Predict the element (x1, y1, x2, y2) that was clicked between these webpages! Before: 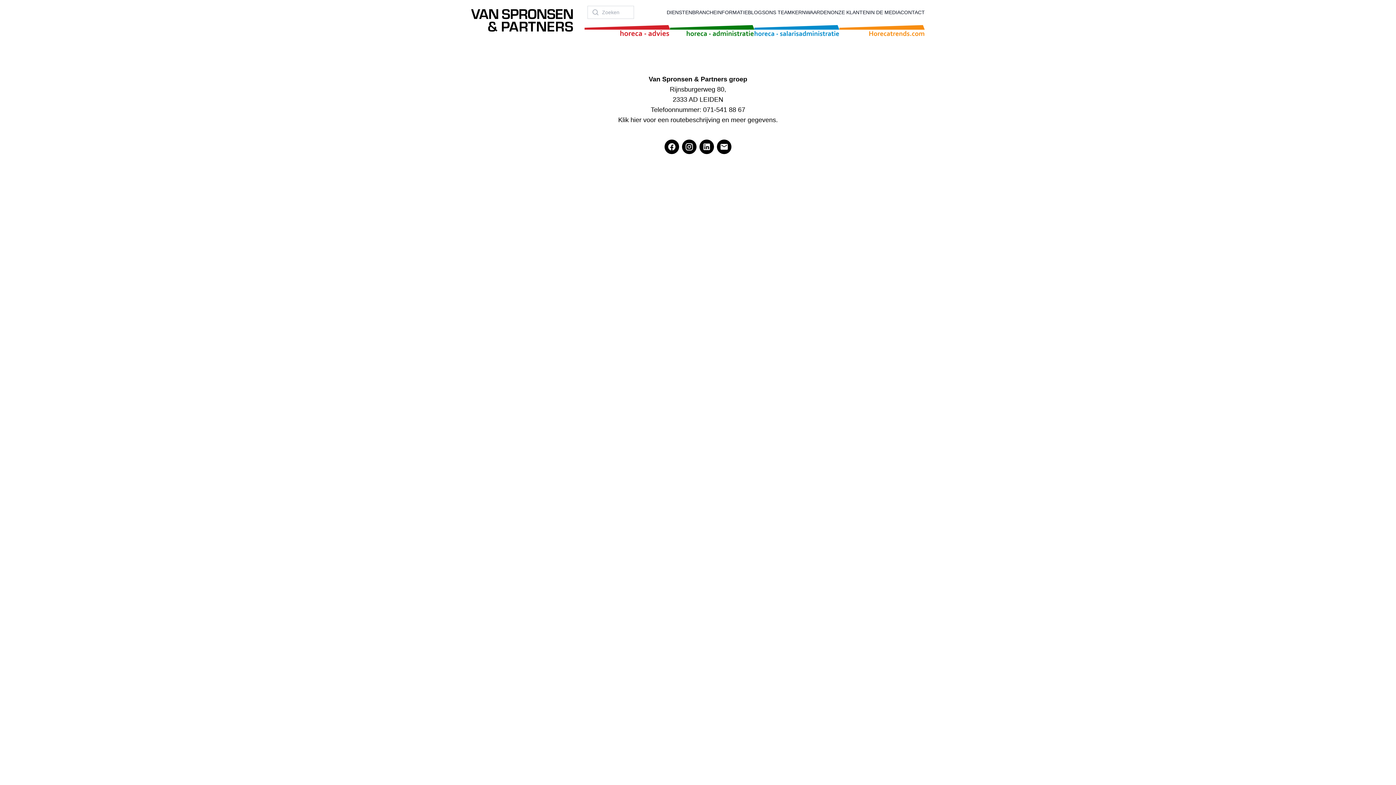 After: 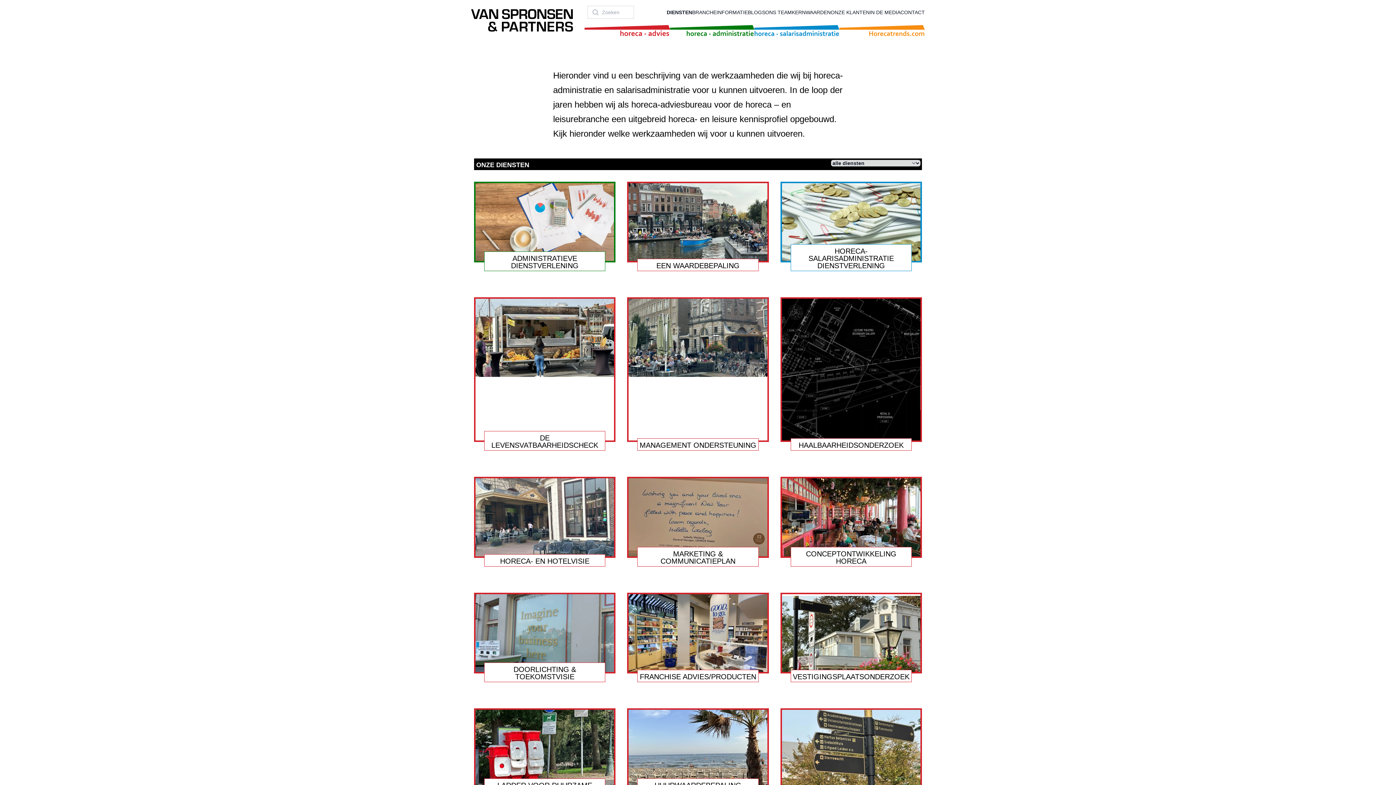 Action: label: DIENSTEN bbox: (666, 8, 692, 16)